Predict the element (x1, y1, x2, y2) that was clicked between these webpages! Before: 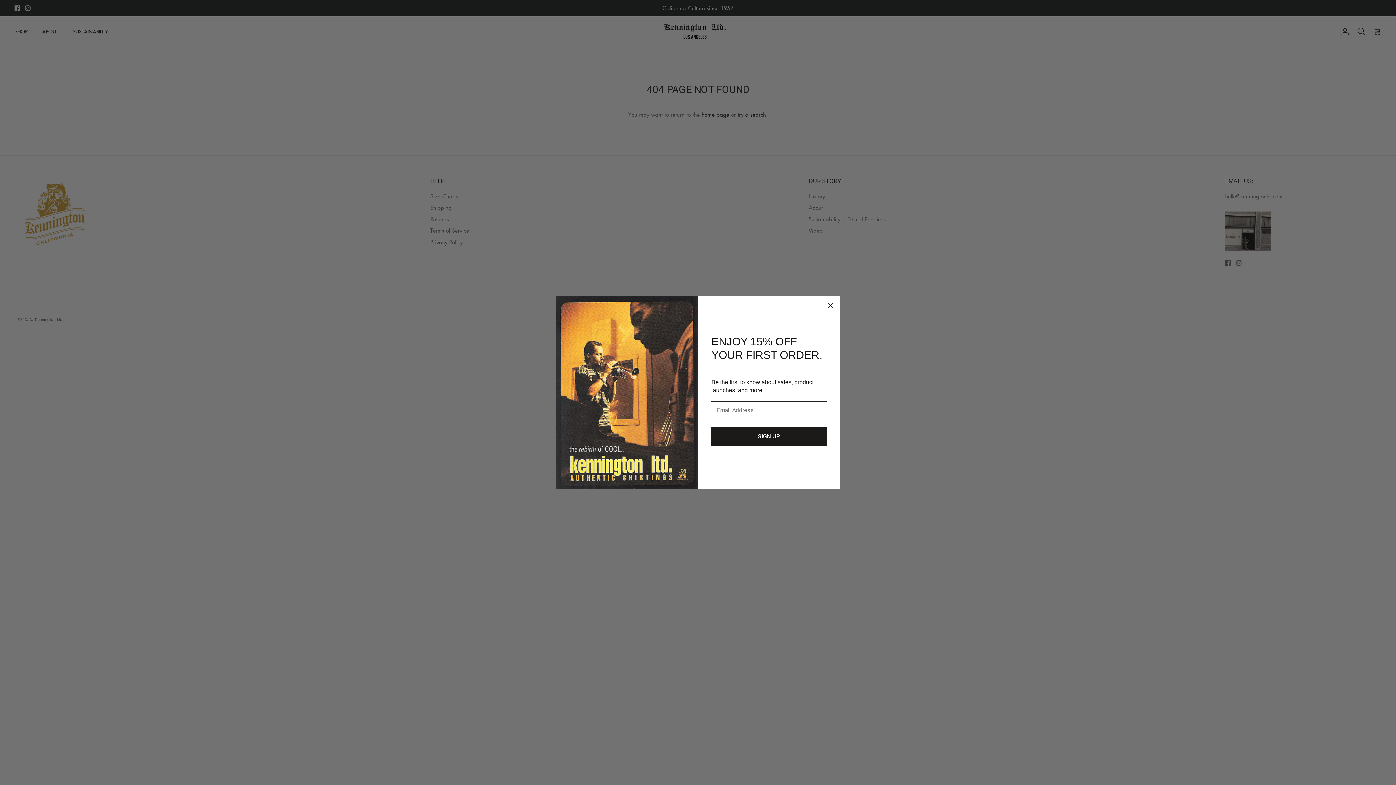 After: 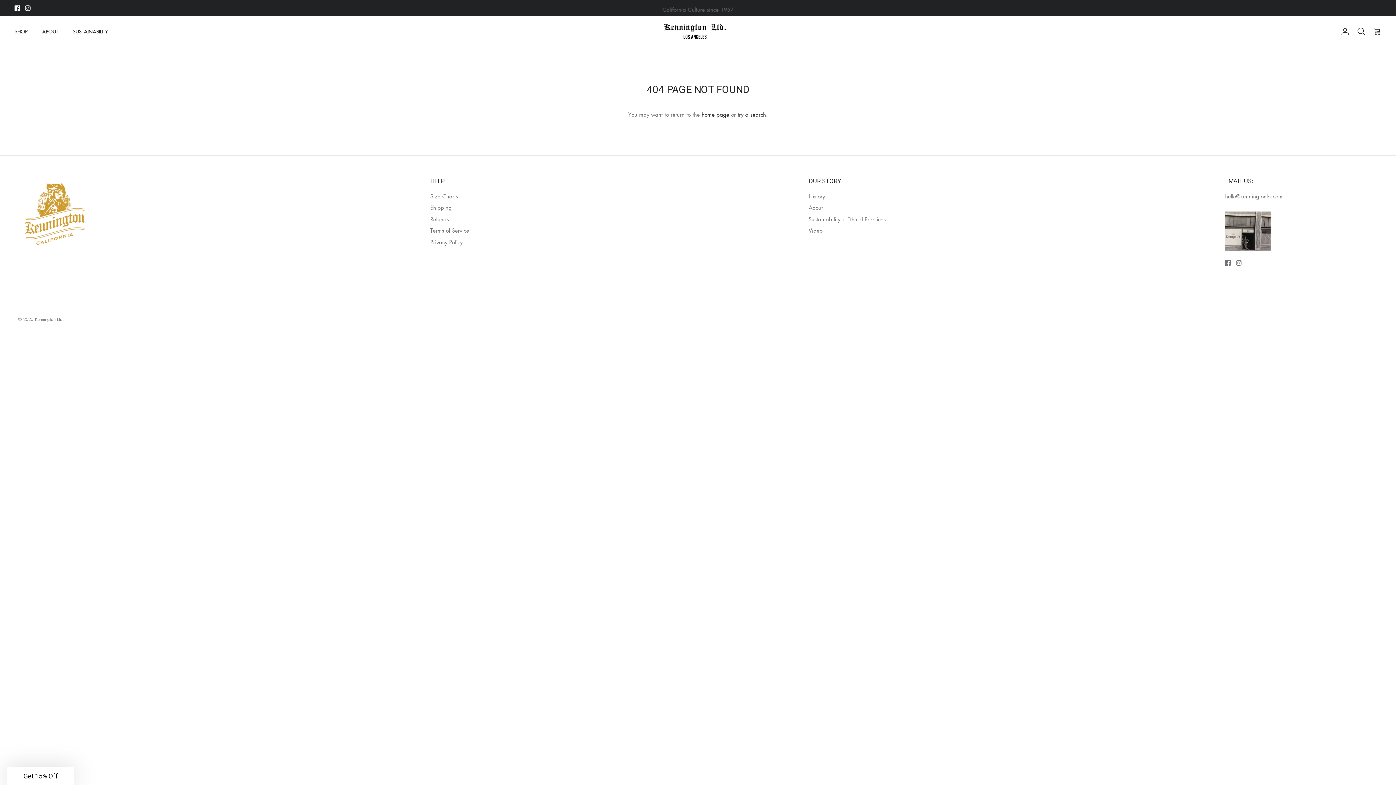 Action: bbox: (824, 299, 837, 311) label: Close dialog